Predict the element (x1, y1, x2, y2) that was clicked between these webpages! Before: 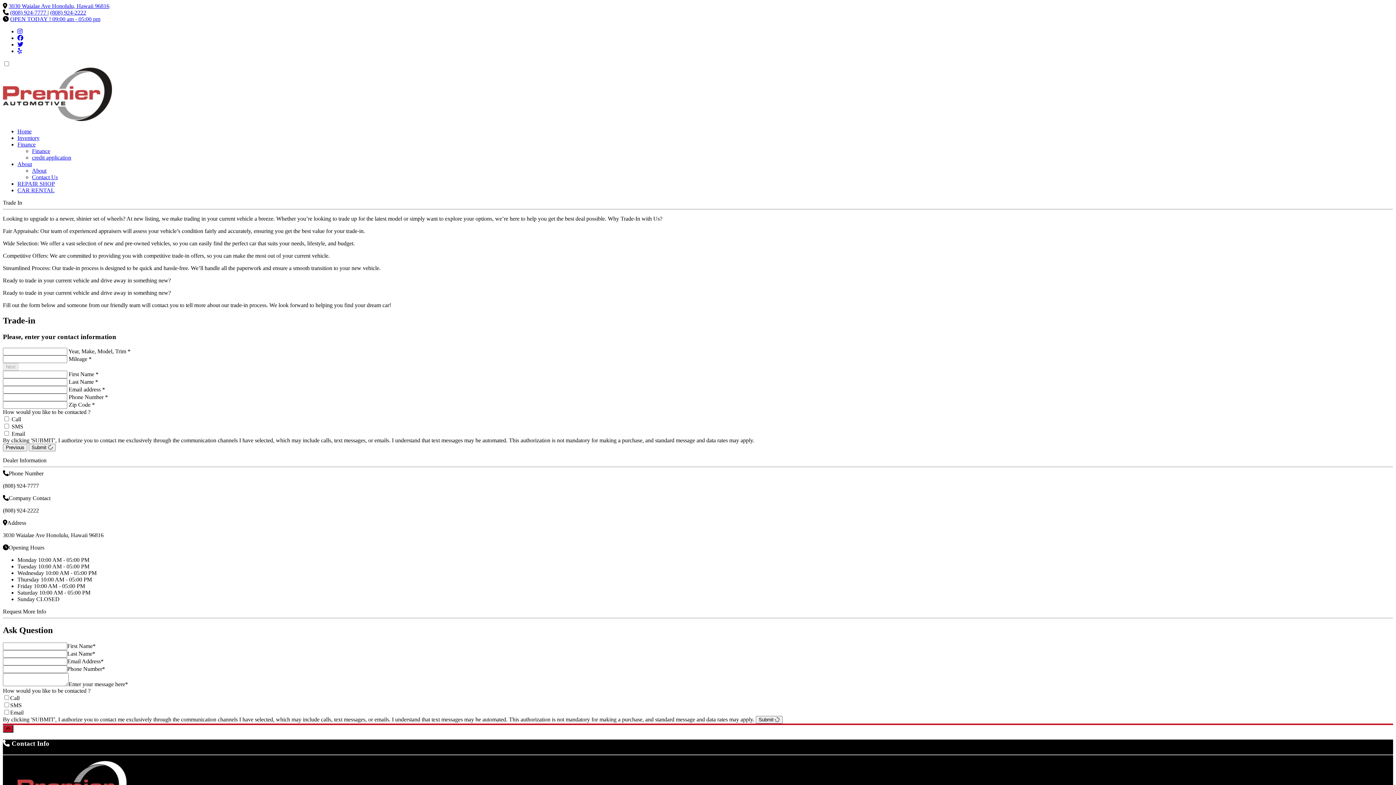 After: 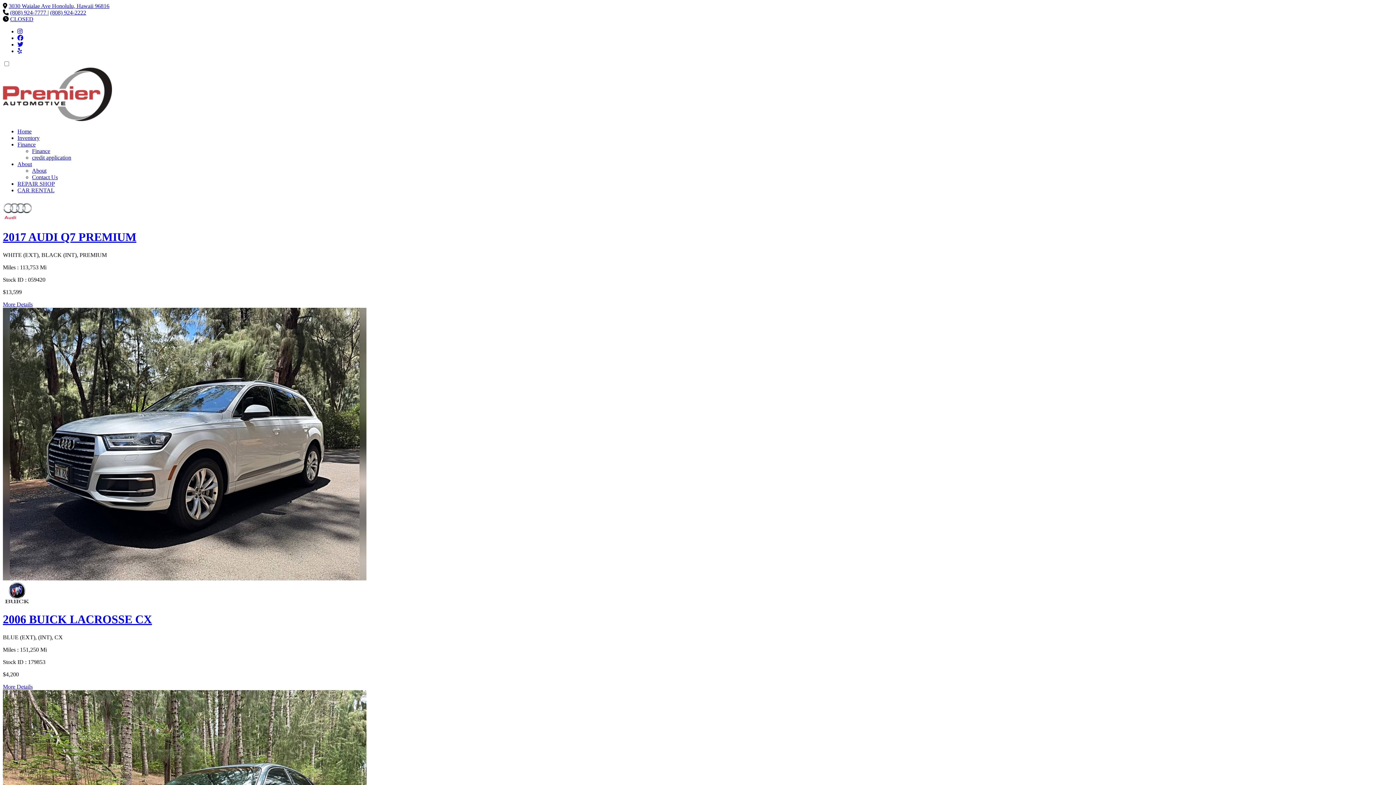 Action: bbox: (2, 116, 112, 122)